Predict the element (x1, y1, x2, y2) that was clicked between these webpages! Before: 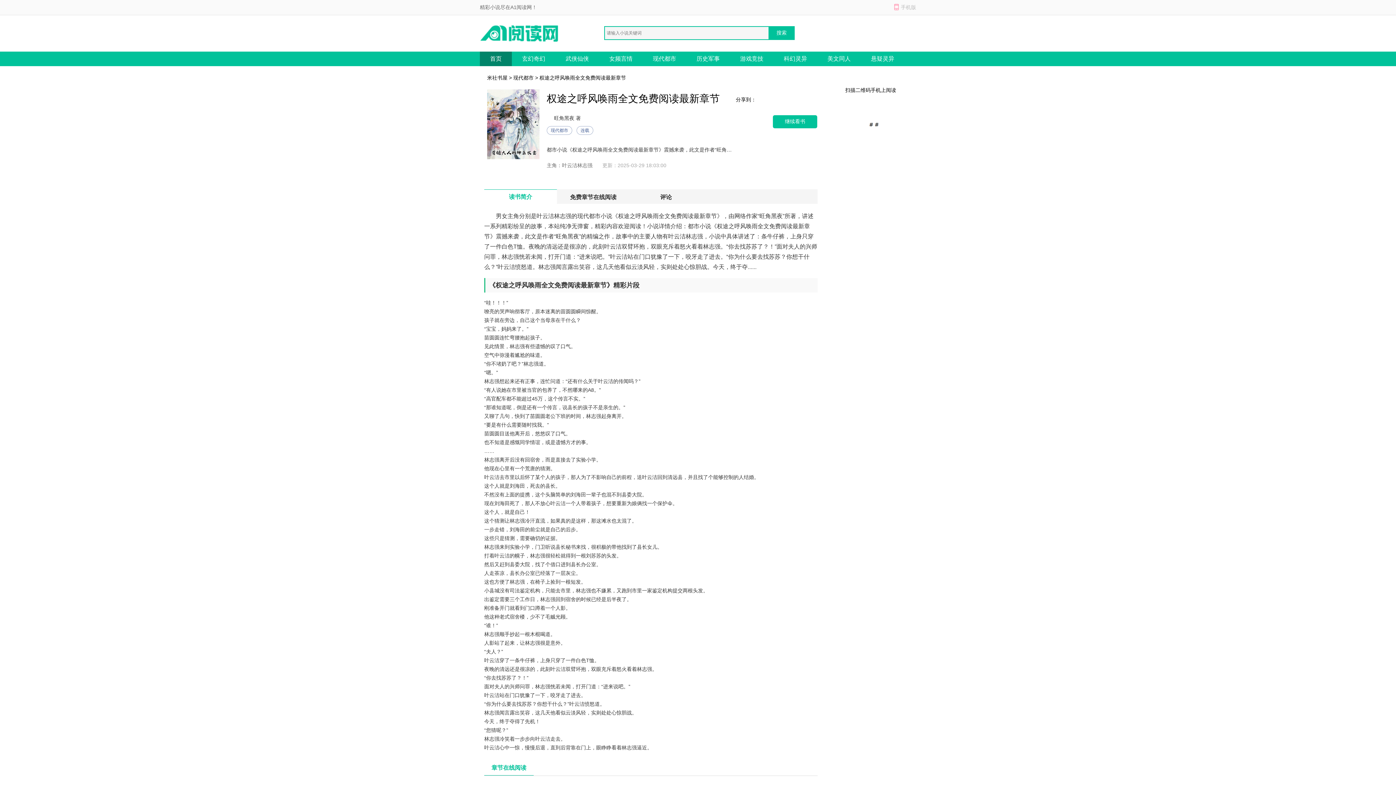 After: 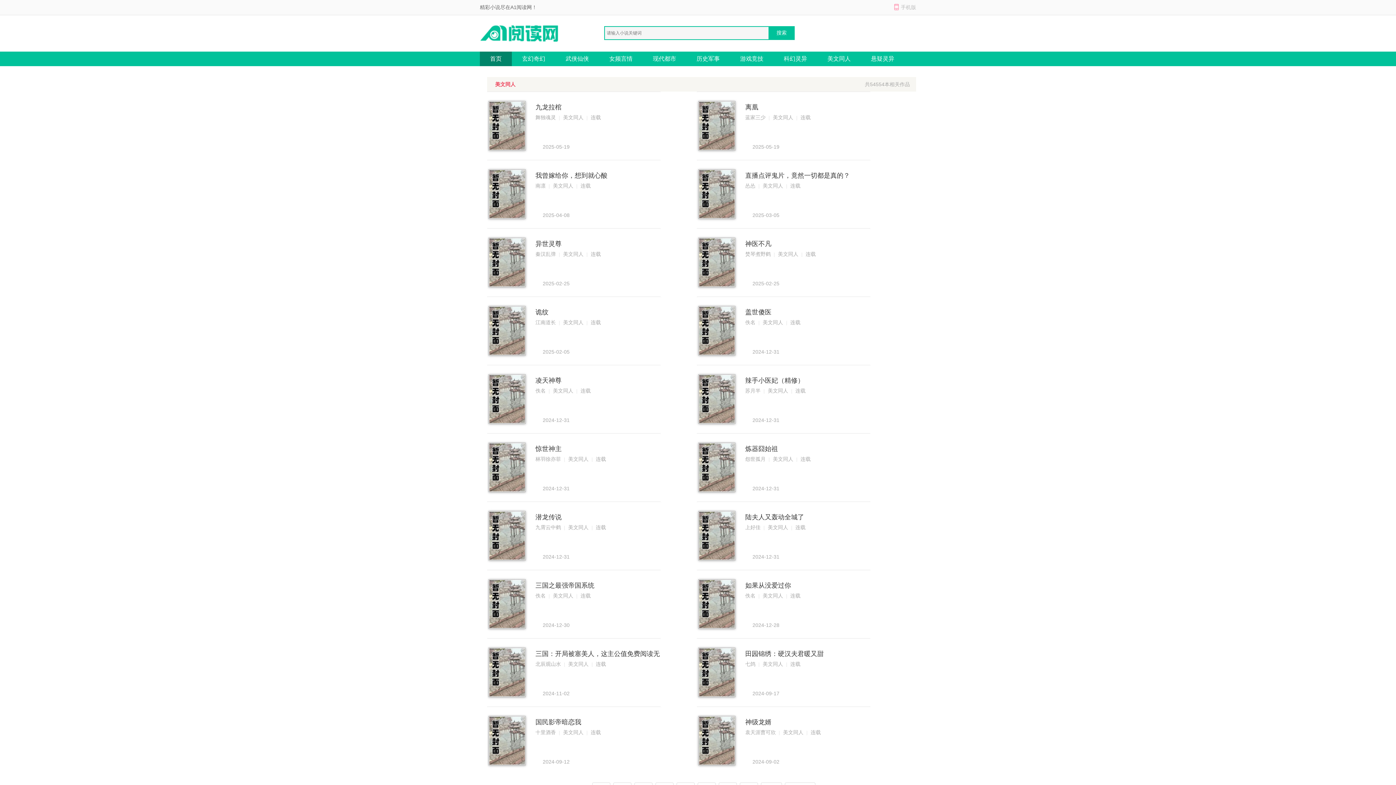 Action: bbox: (817, 51, 861, 66) label: 美文同人